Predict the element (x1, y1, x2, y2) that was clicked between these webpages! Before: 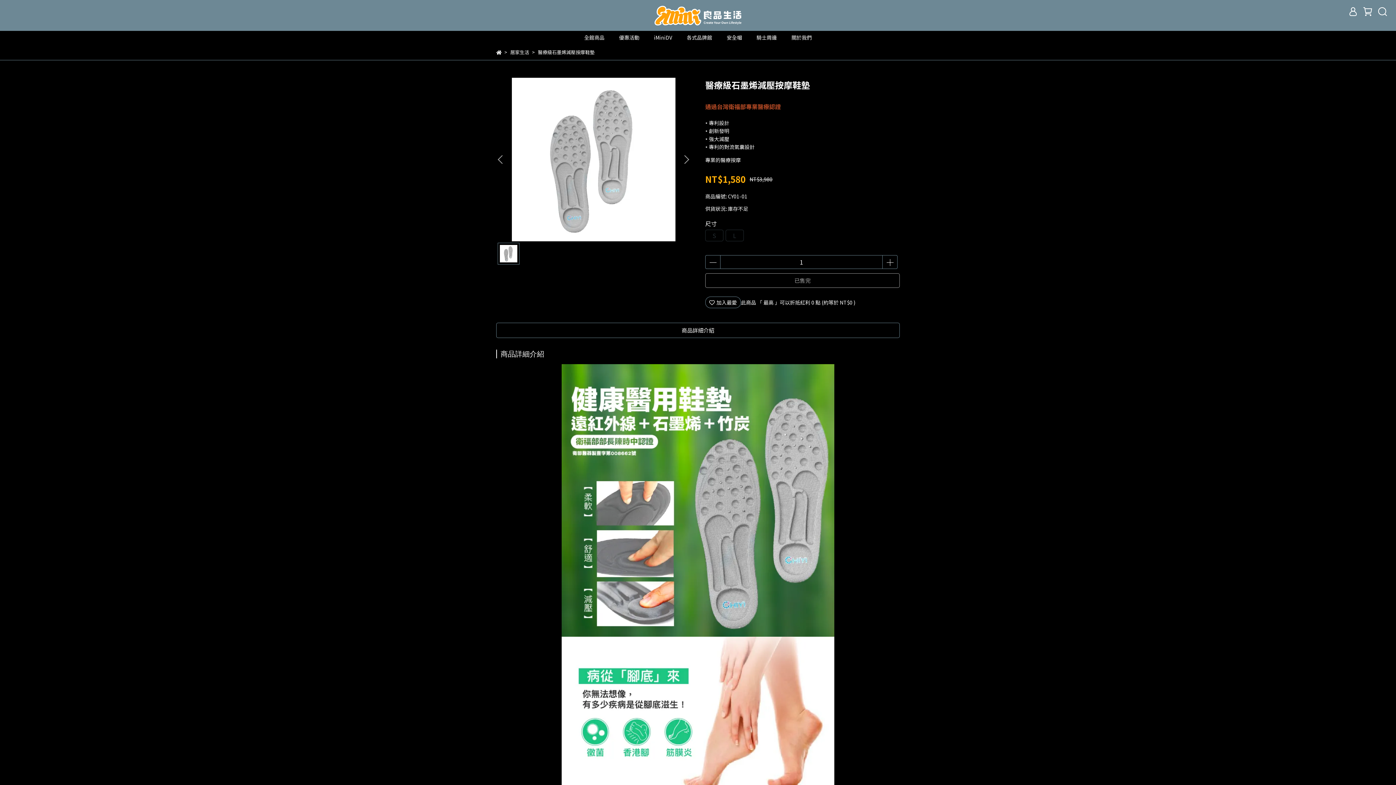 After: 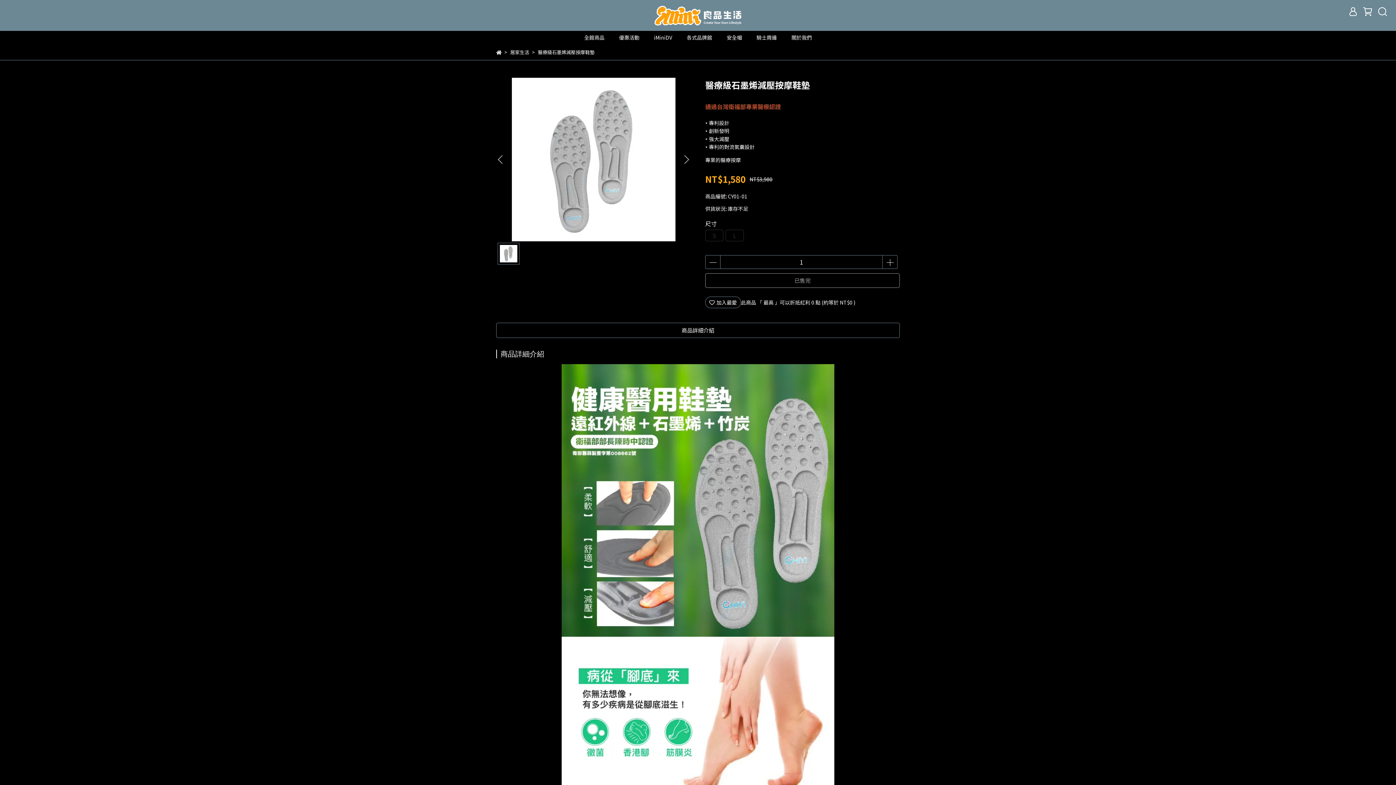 Action: bbox: (705, 255, 720, 269)